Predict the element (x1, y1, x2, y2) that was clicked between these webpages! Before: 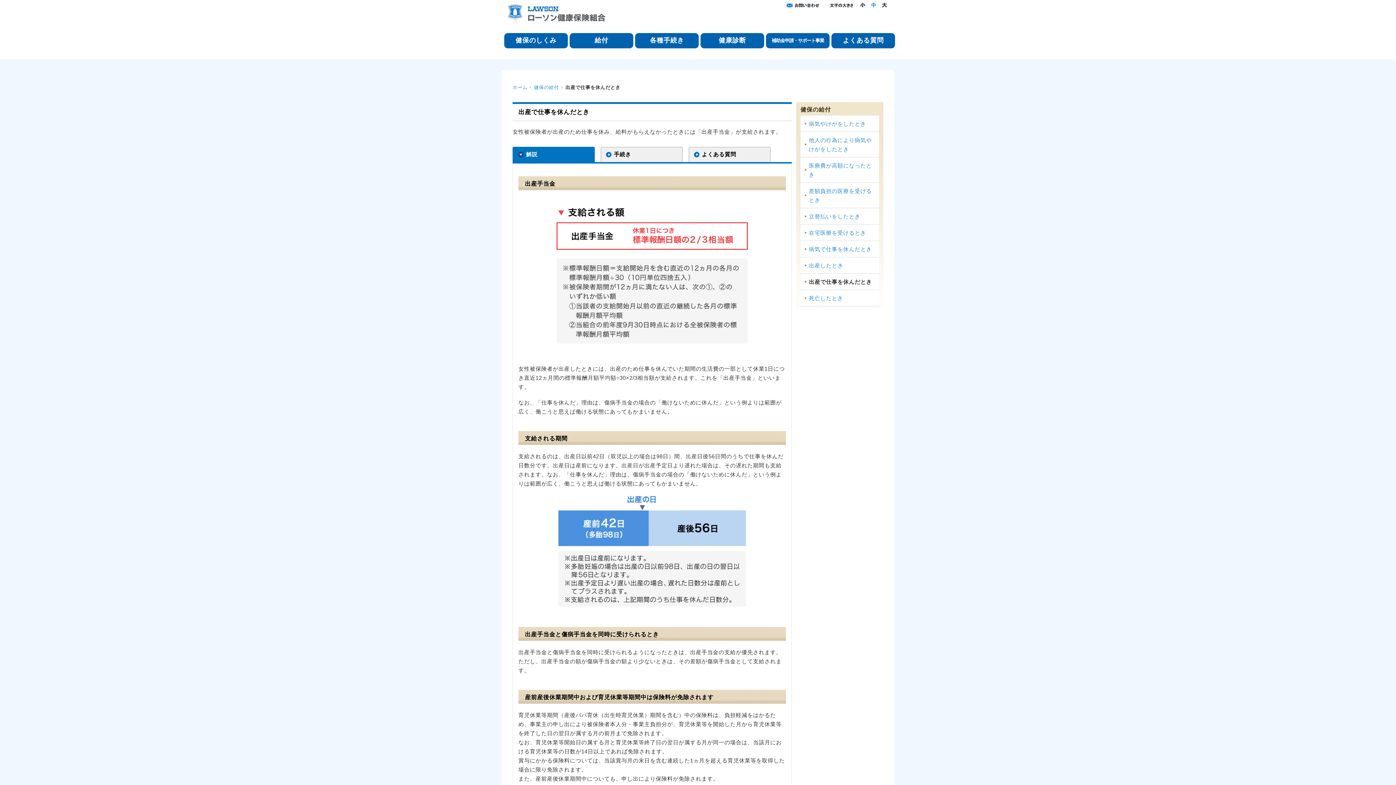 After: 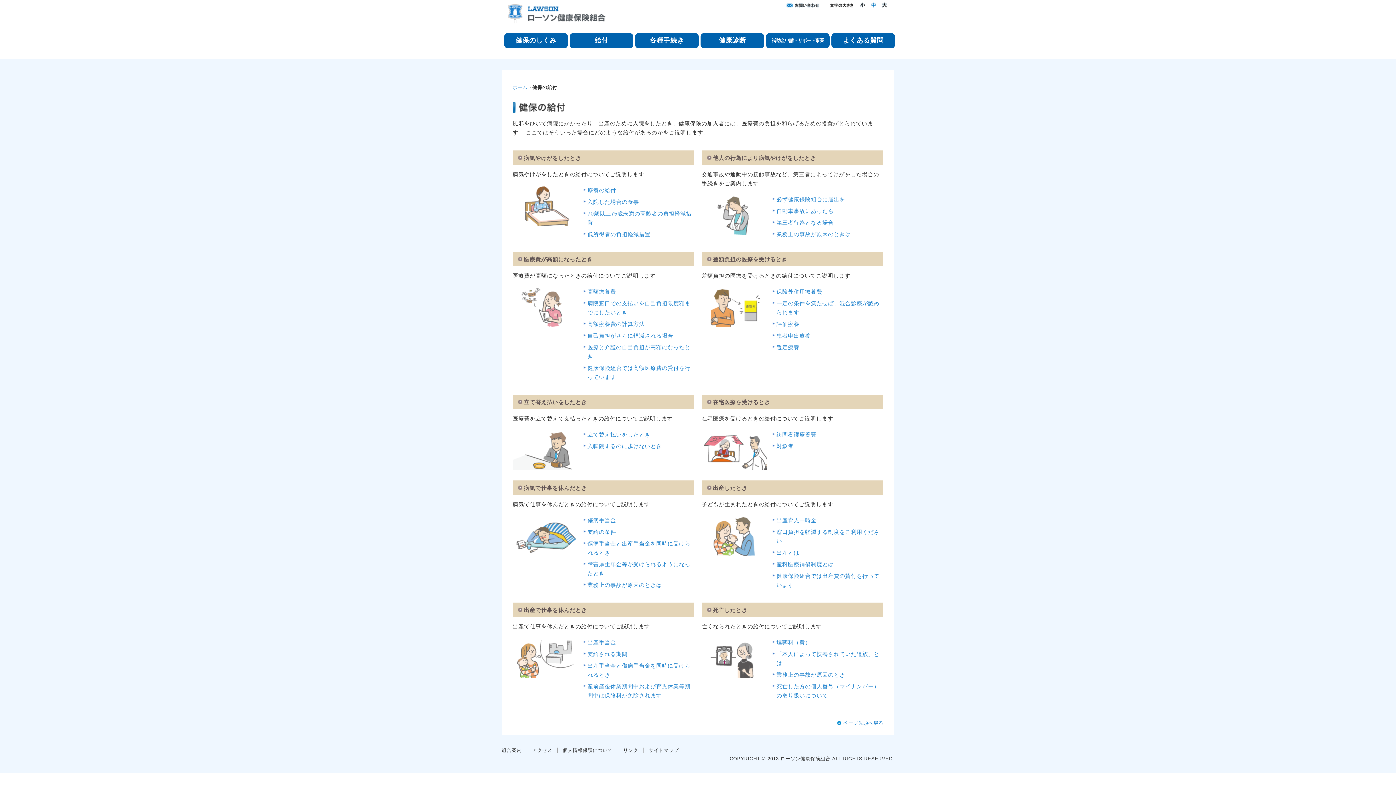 Action: bbox: (534, 84, 559, 90) label: 健保の給付